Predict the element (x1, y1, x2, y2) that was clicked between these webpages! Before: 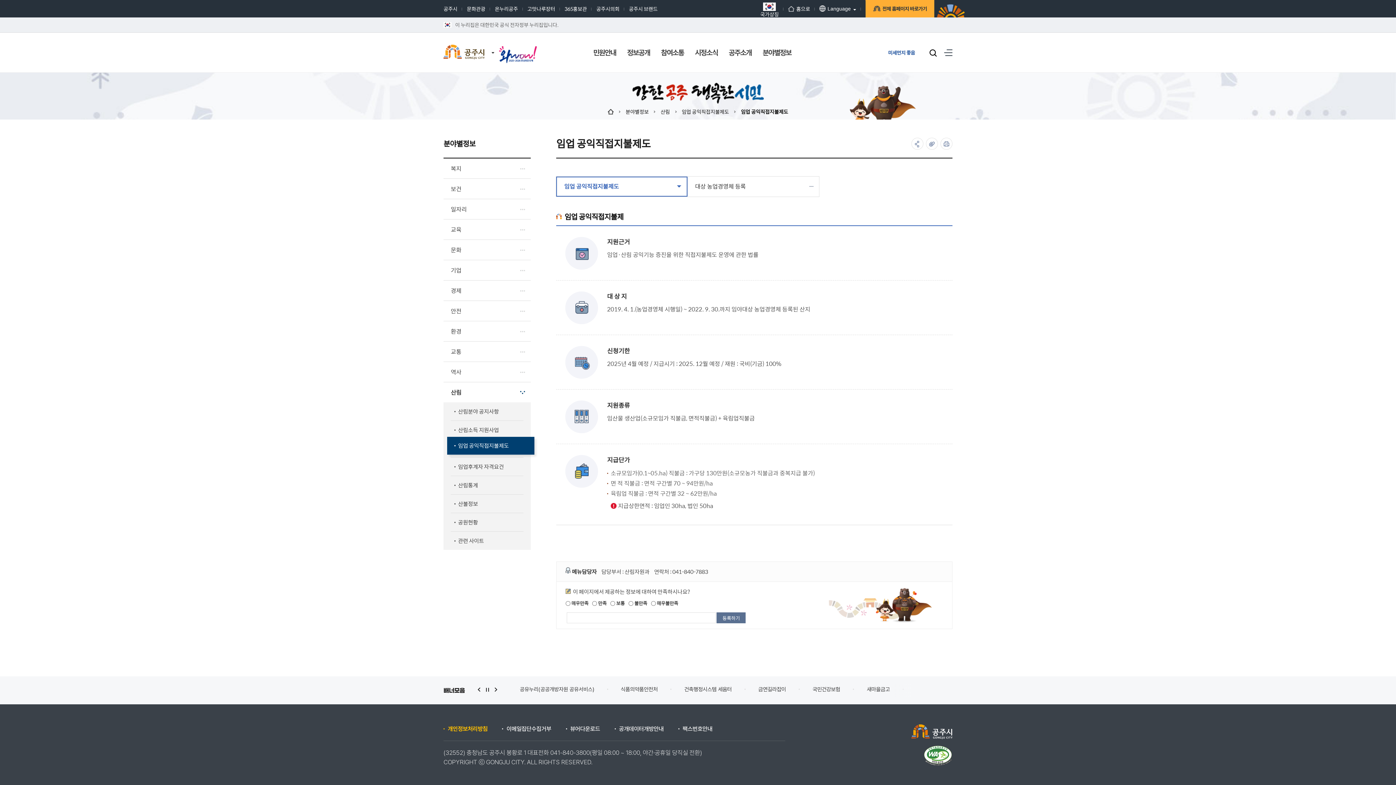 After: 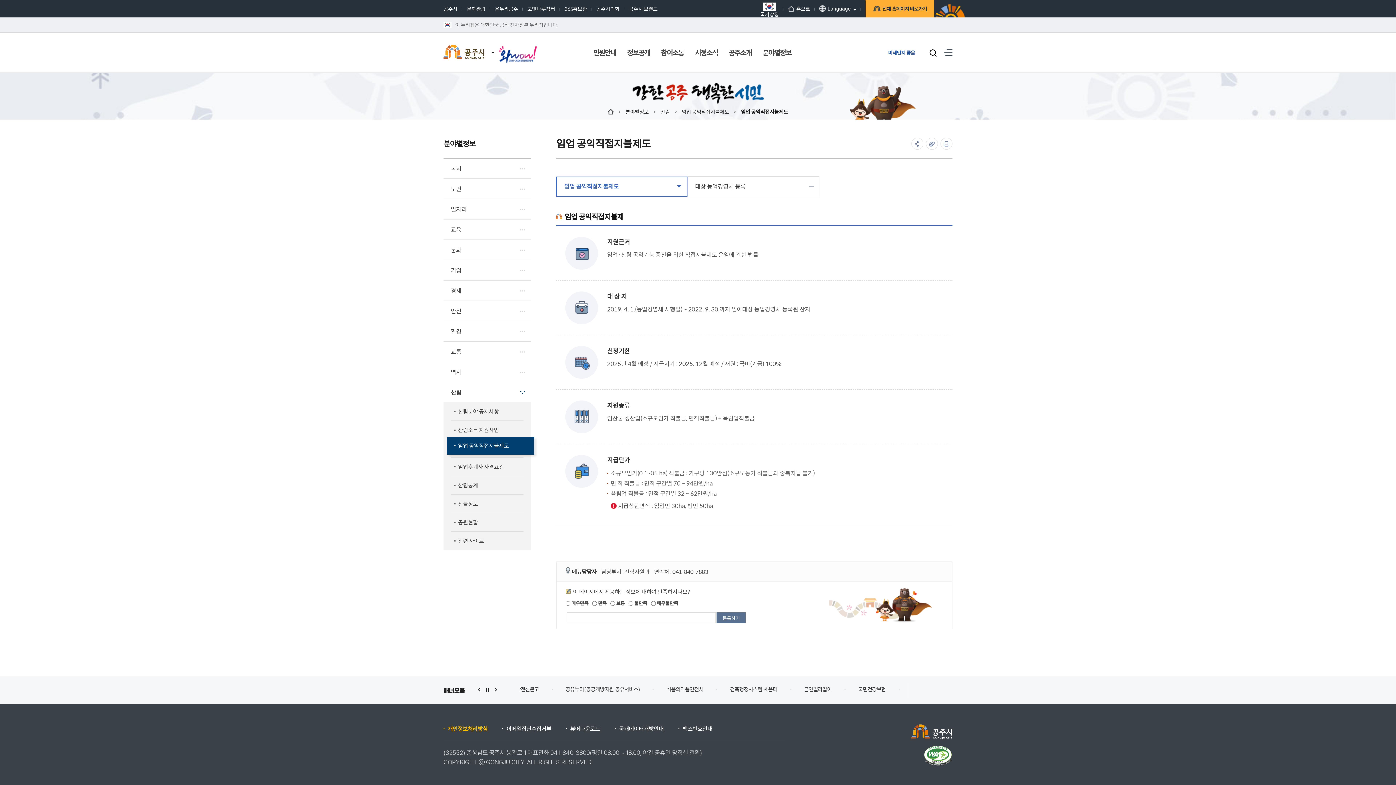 Action: label: 임업 공익직접지불제도 bbox: (681, 107, 729, 115)